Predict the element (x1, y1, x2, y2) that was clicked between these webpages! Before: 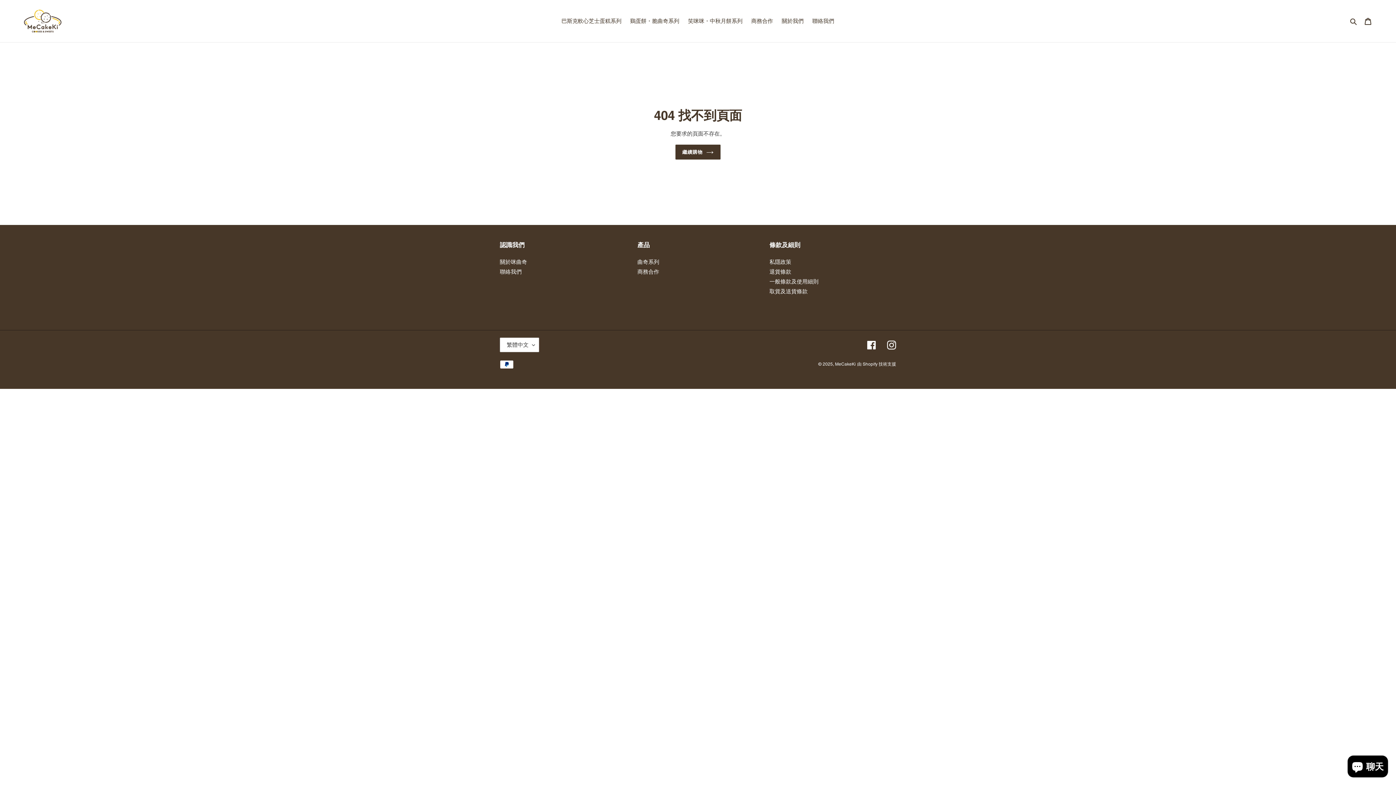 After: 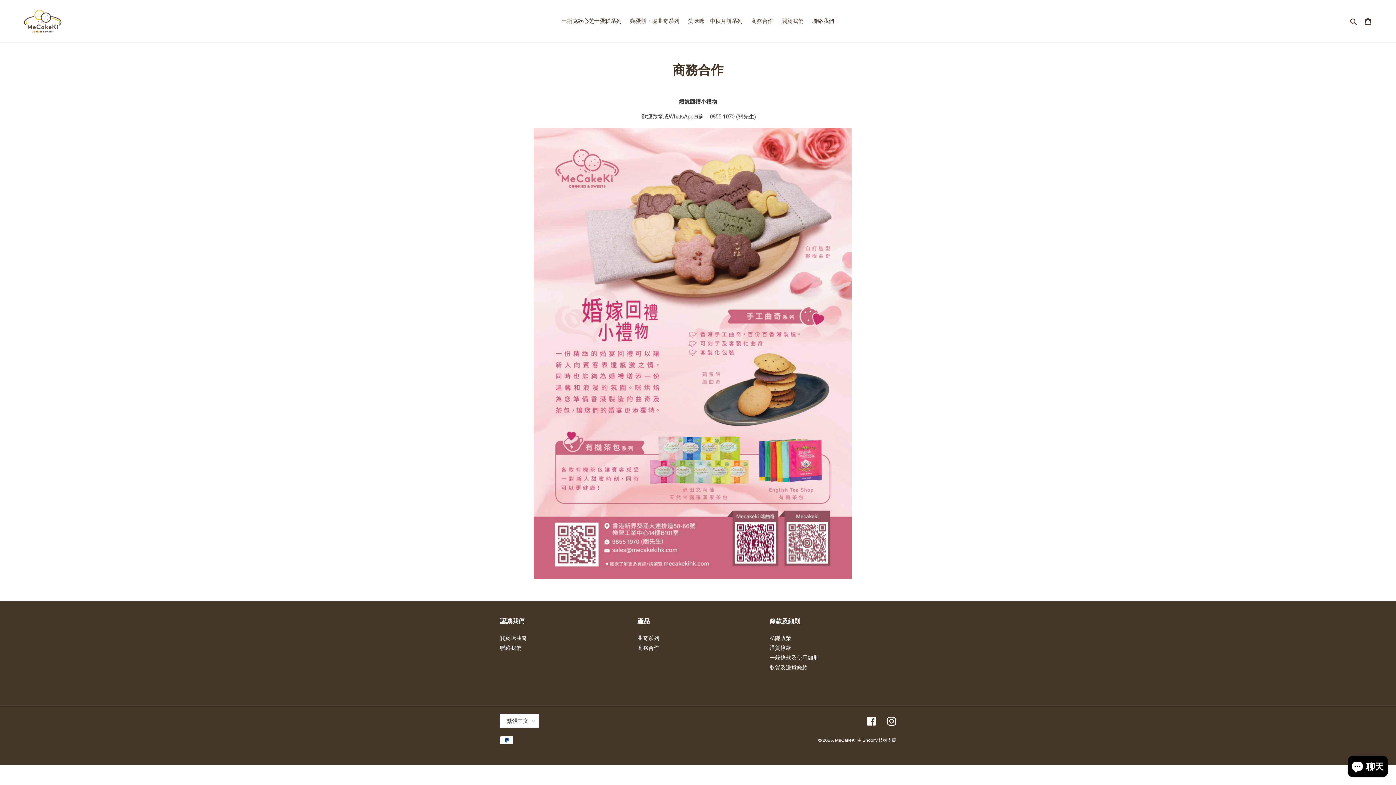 Action: bbox: (747, 16, 776, 26) label: 商務合作